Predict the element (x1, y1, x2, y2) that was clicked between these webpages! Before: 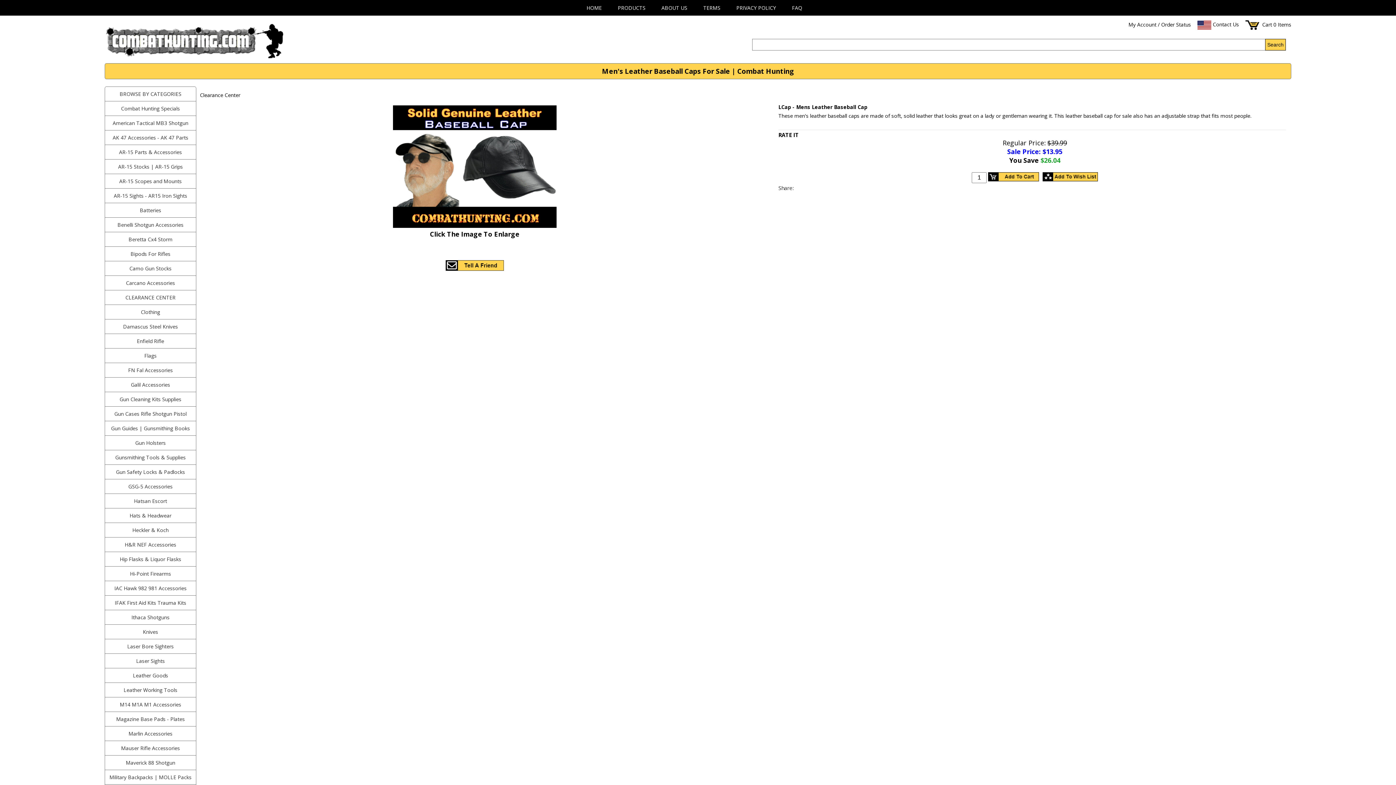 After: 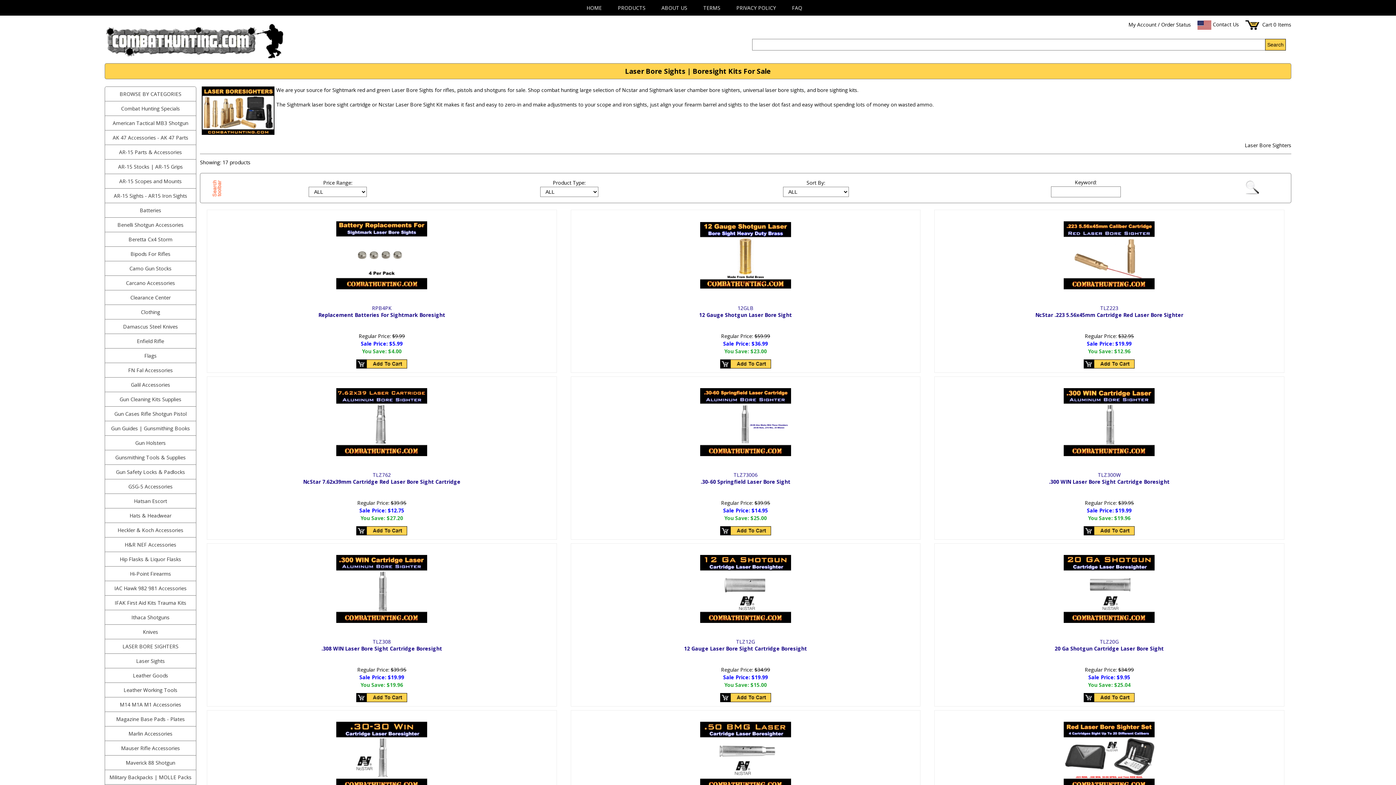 Action: label: Laser Bore Sighters bbox: (105, 639, 196, 653)